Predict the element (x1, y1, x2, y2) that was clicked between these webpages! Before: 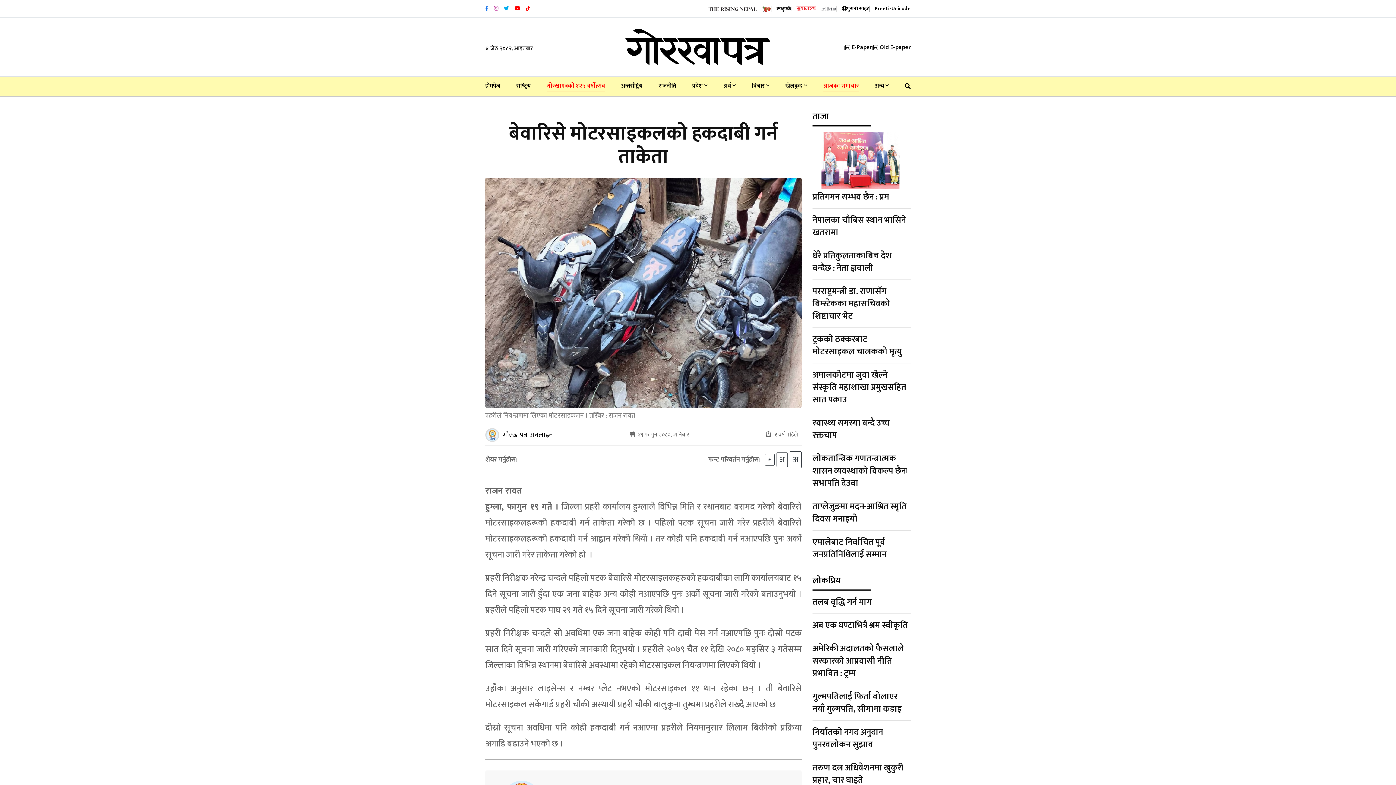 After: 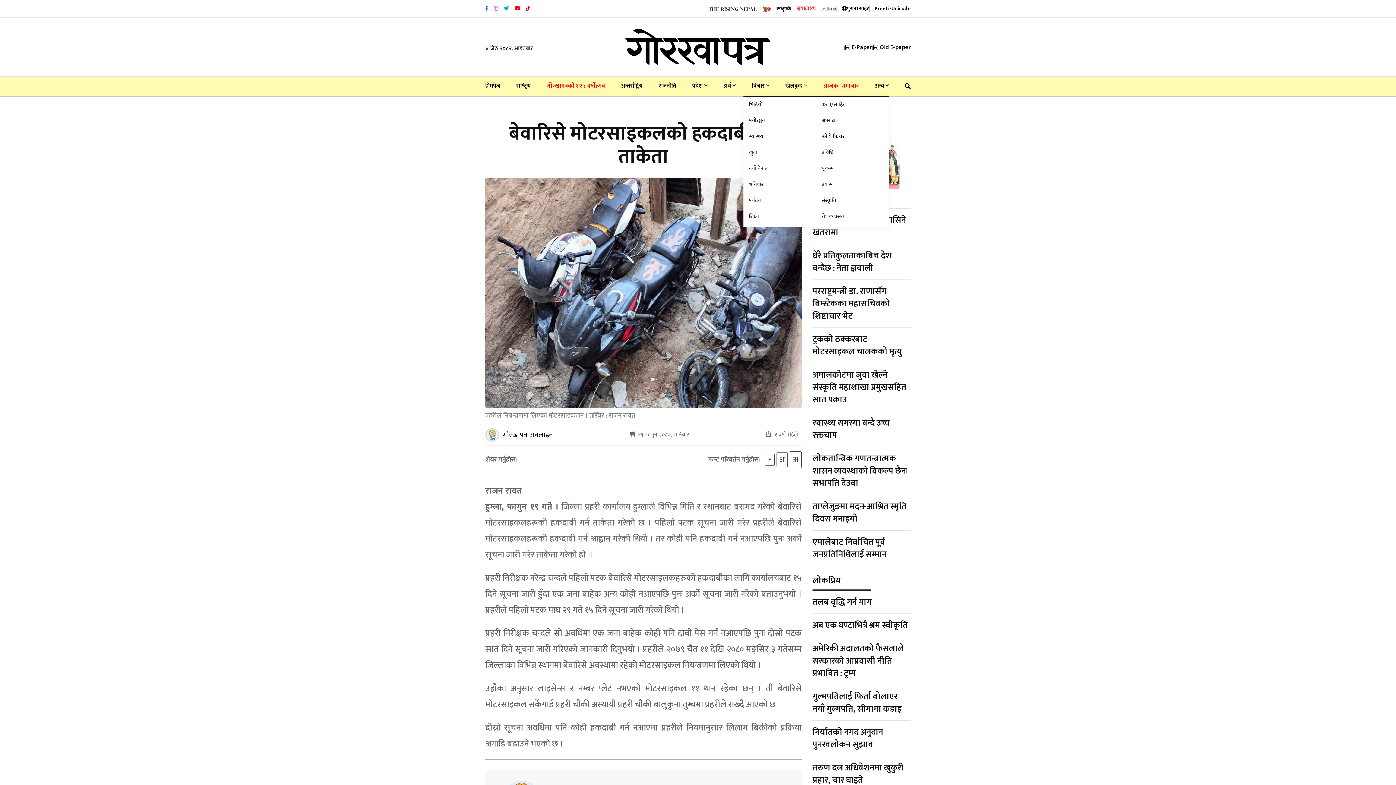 Action: bbox: (875, 76, 888, 95) label: अन्य 